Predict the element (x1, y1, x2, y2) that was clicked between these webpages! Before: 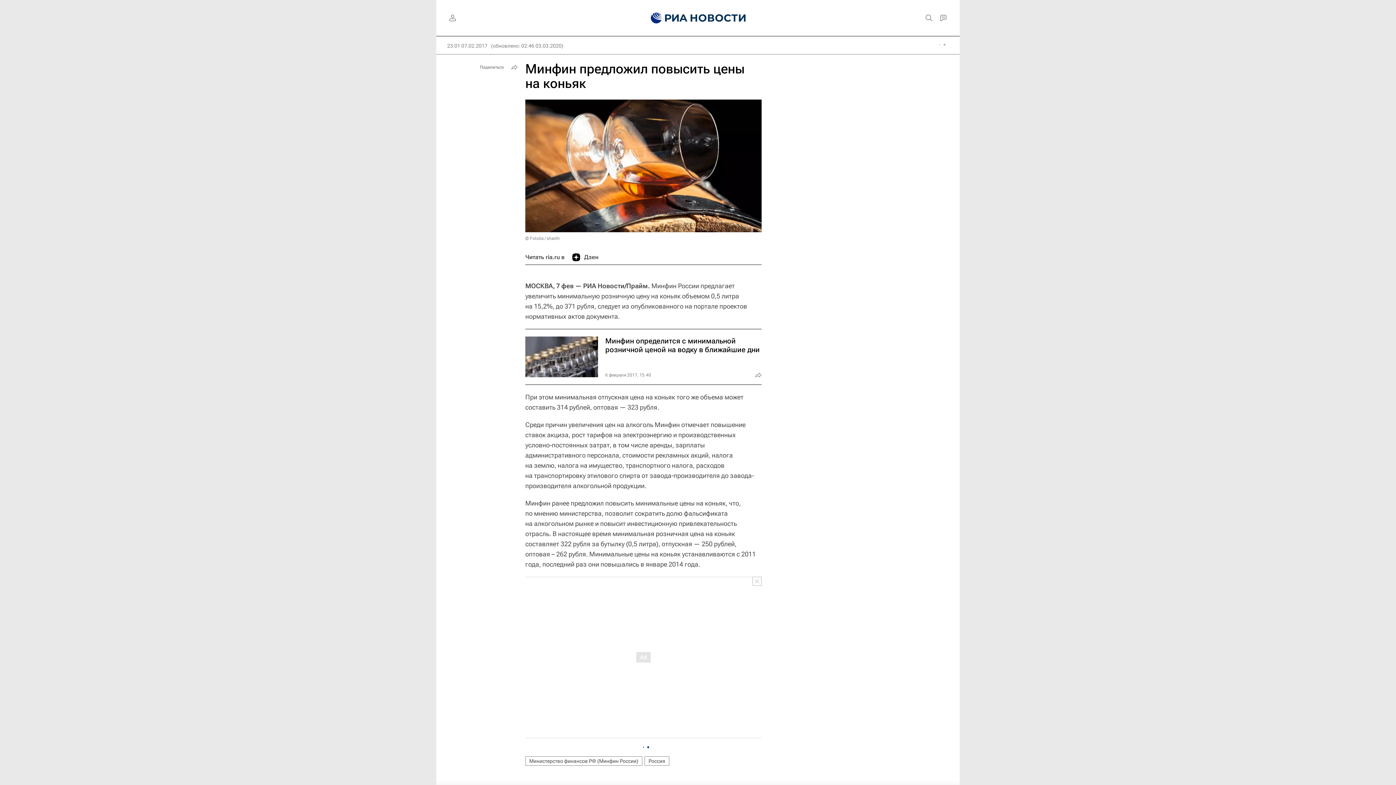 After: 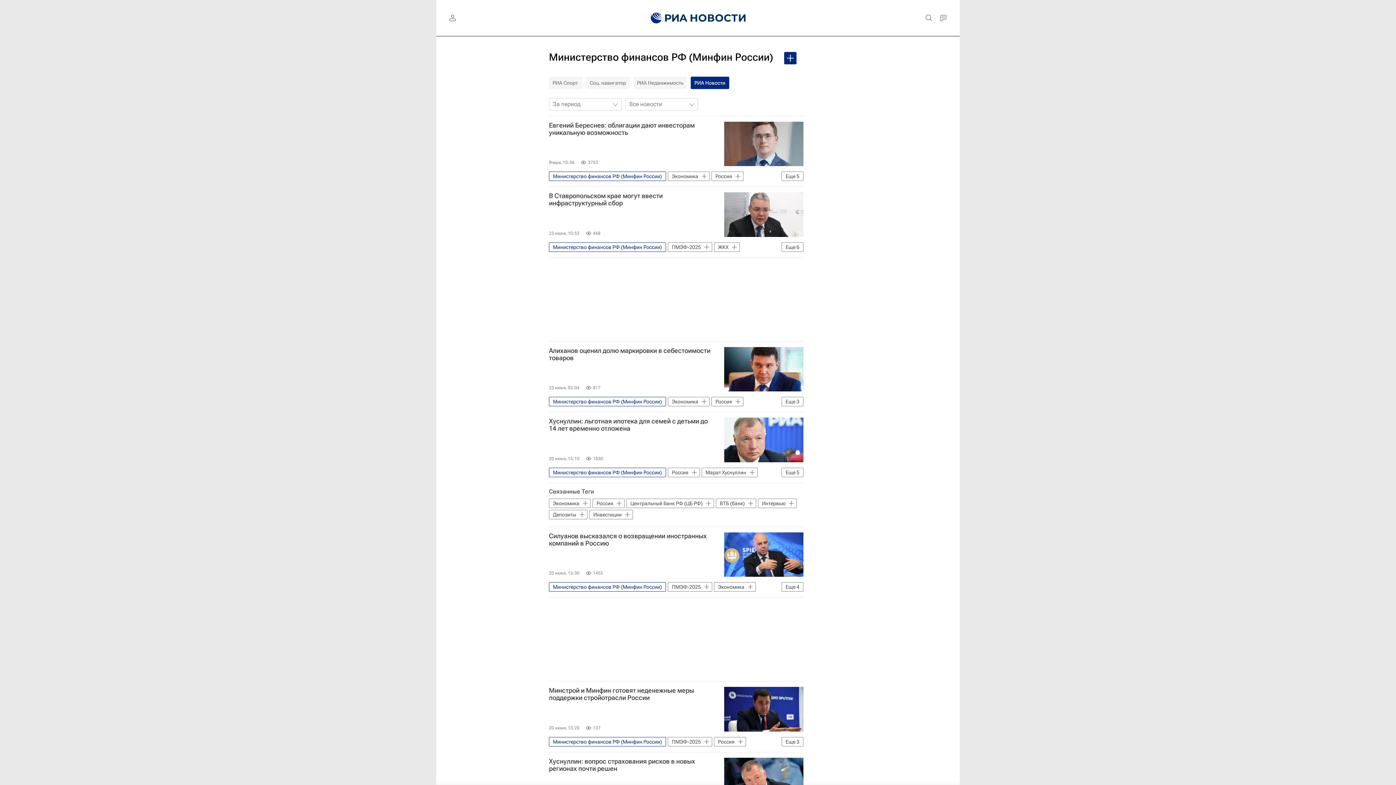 Action: bbox: (525, 756, 642, 766) label: Министерство финансов РФ (Минфин России)